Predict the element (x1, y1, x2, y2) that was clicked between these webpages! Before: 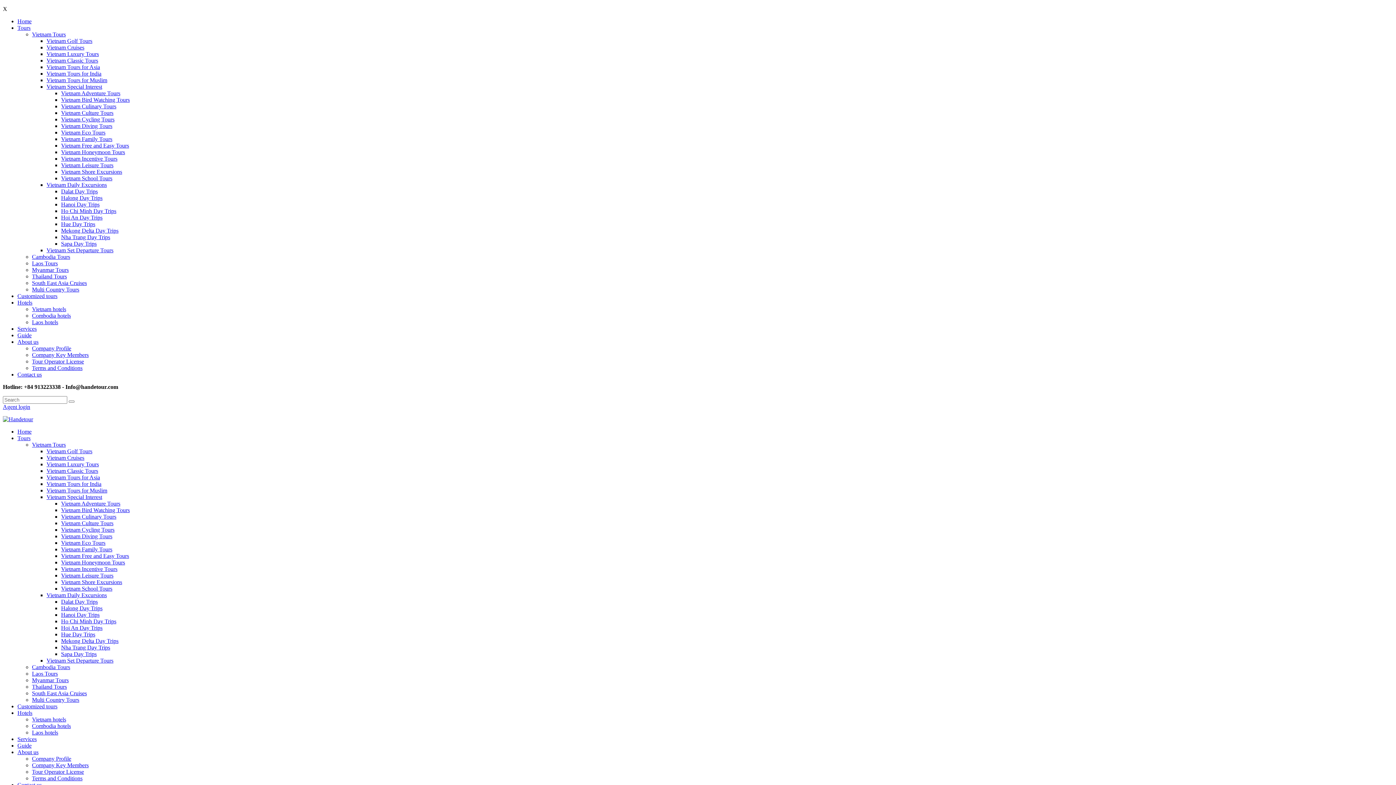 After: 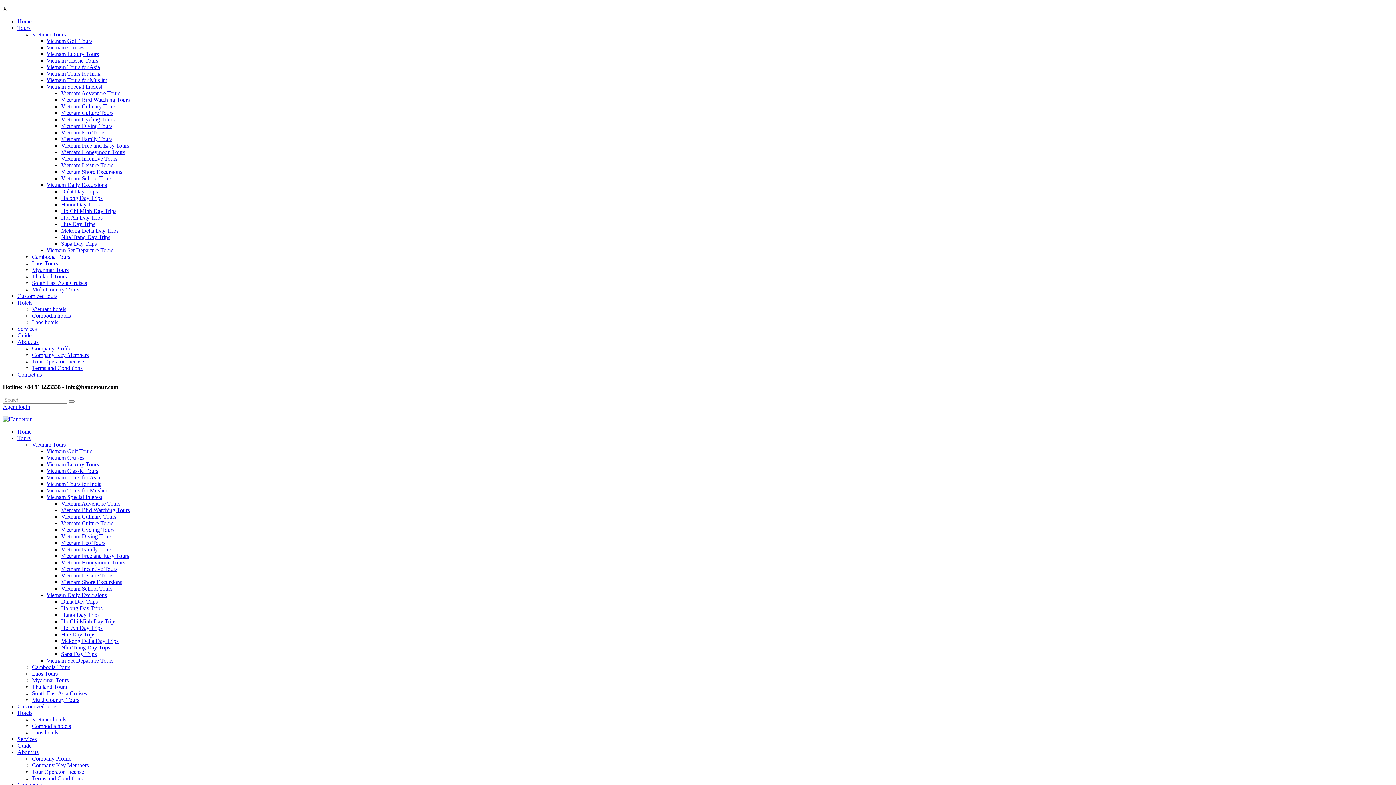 Action: bbox: (46, 592, 106, 598) label: Vietnam Daily Excursions